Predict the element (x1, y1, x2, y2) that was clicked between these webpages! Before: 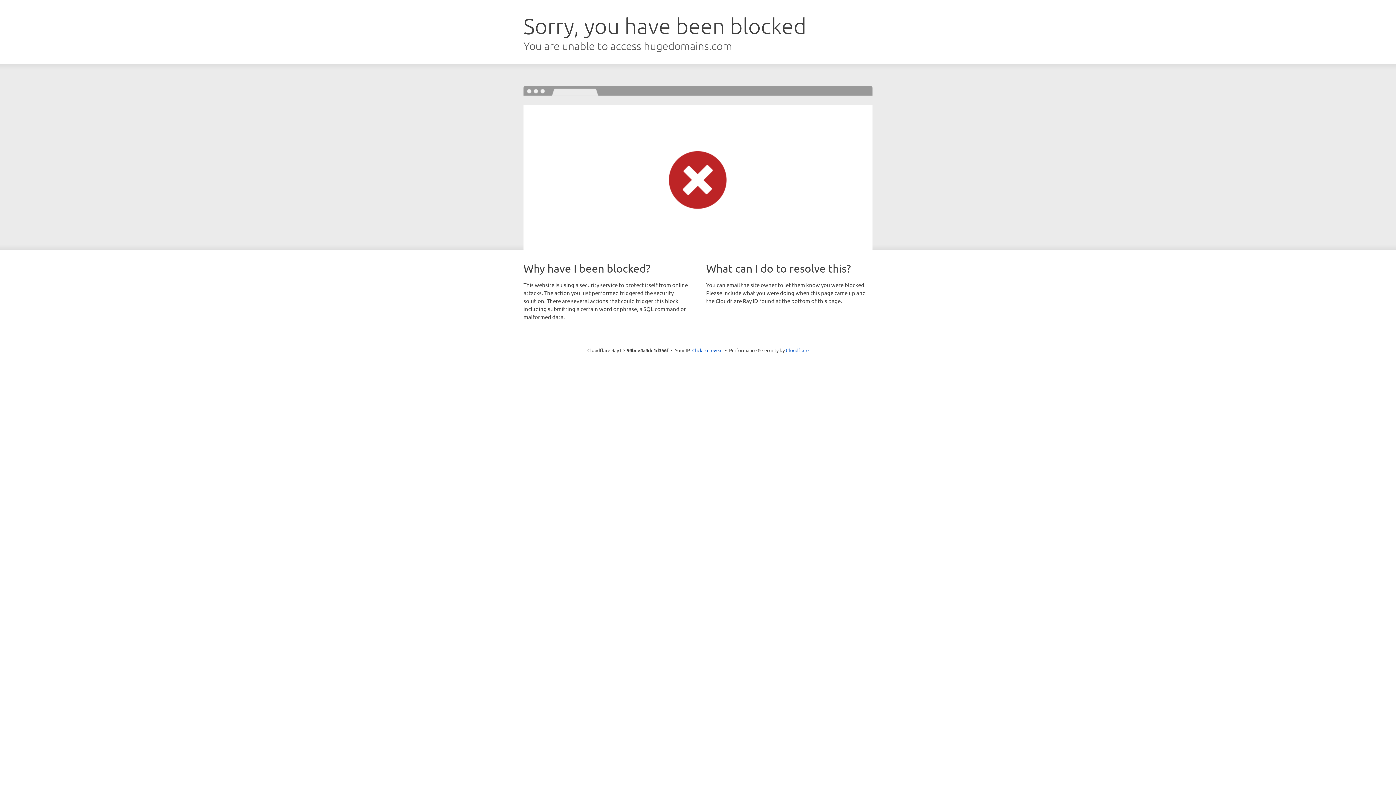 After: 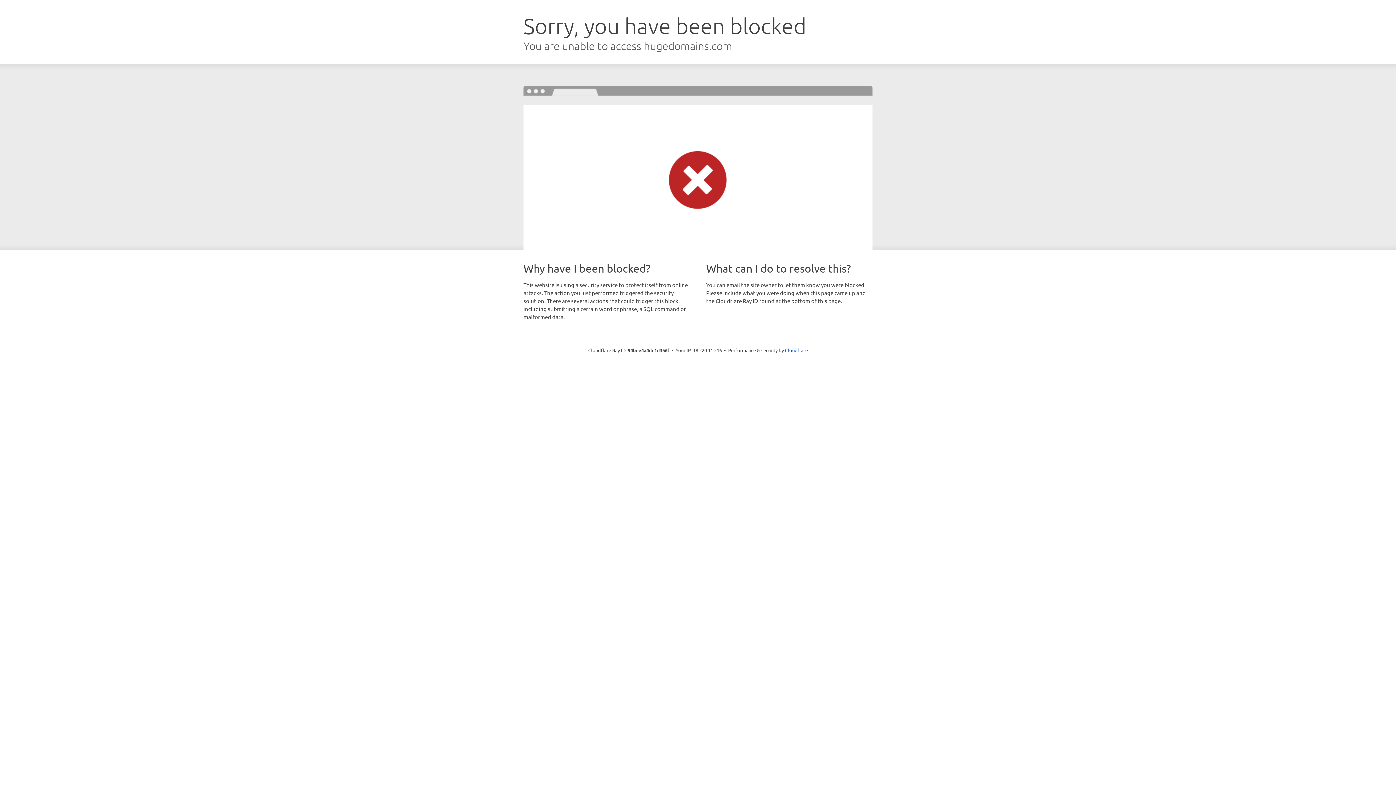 Action: label: Click to reveal bbox: (692, 346, 722, 353)